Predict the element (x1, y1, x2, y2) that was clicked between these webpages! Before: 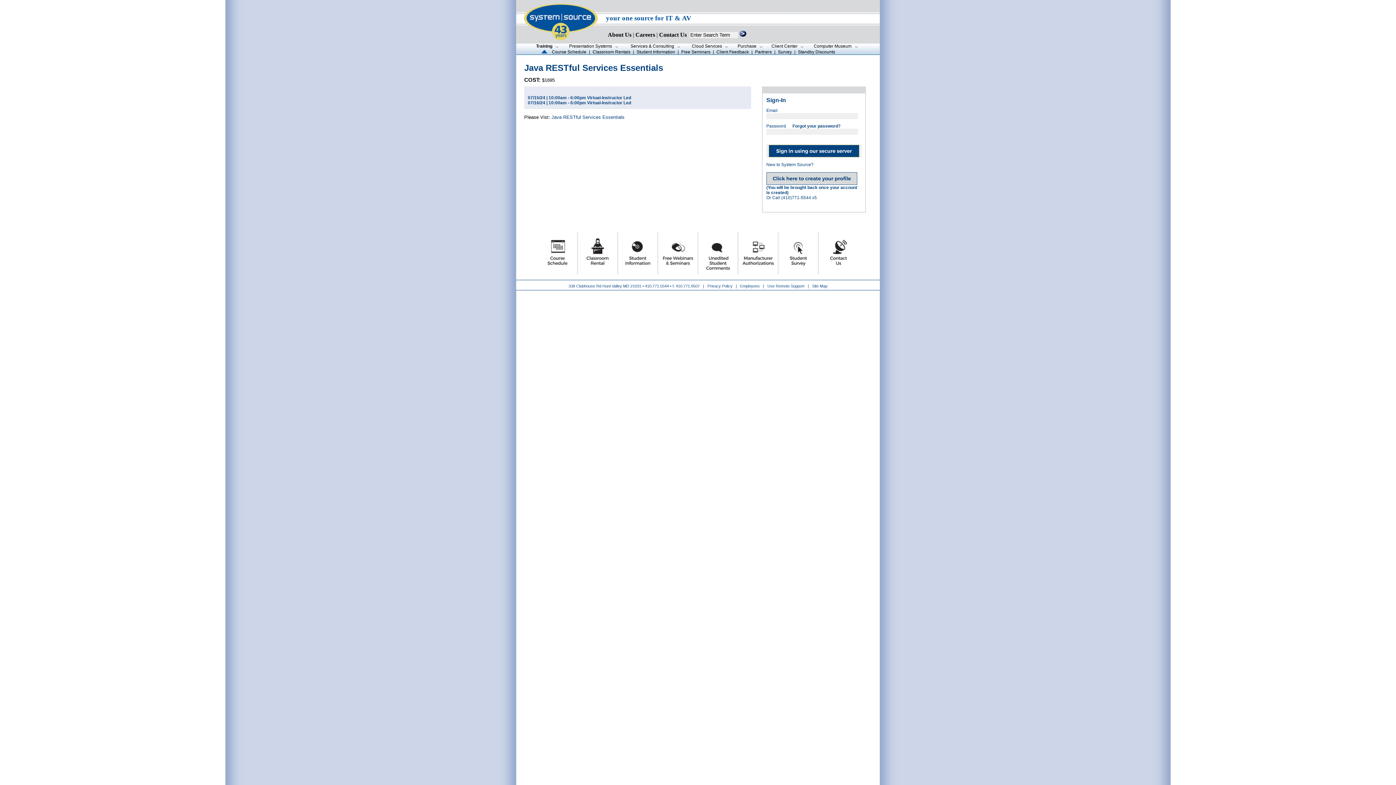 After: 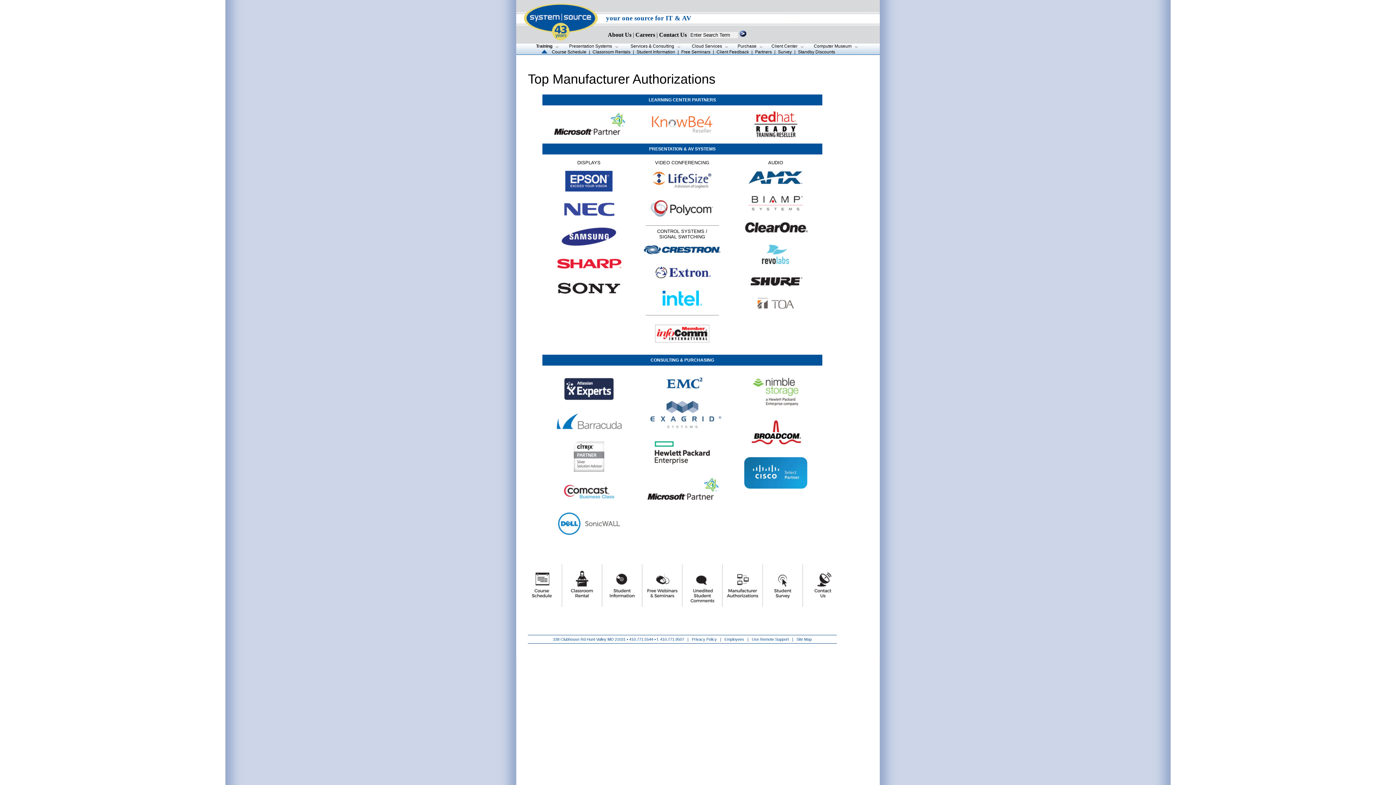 Action: bbox: (755, 49, 772, 54) label: Partners